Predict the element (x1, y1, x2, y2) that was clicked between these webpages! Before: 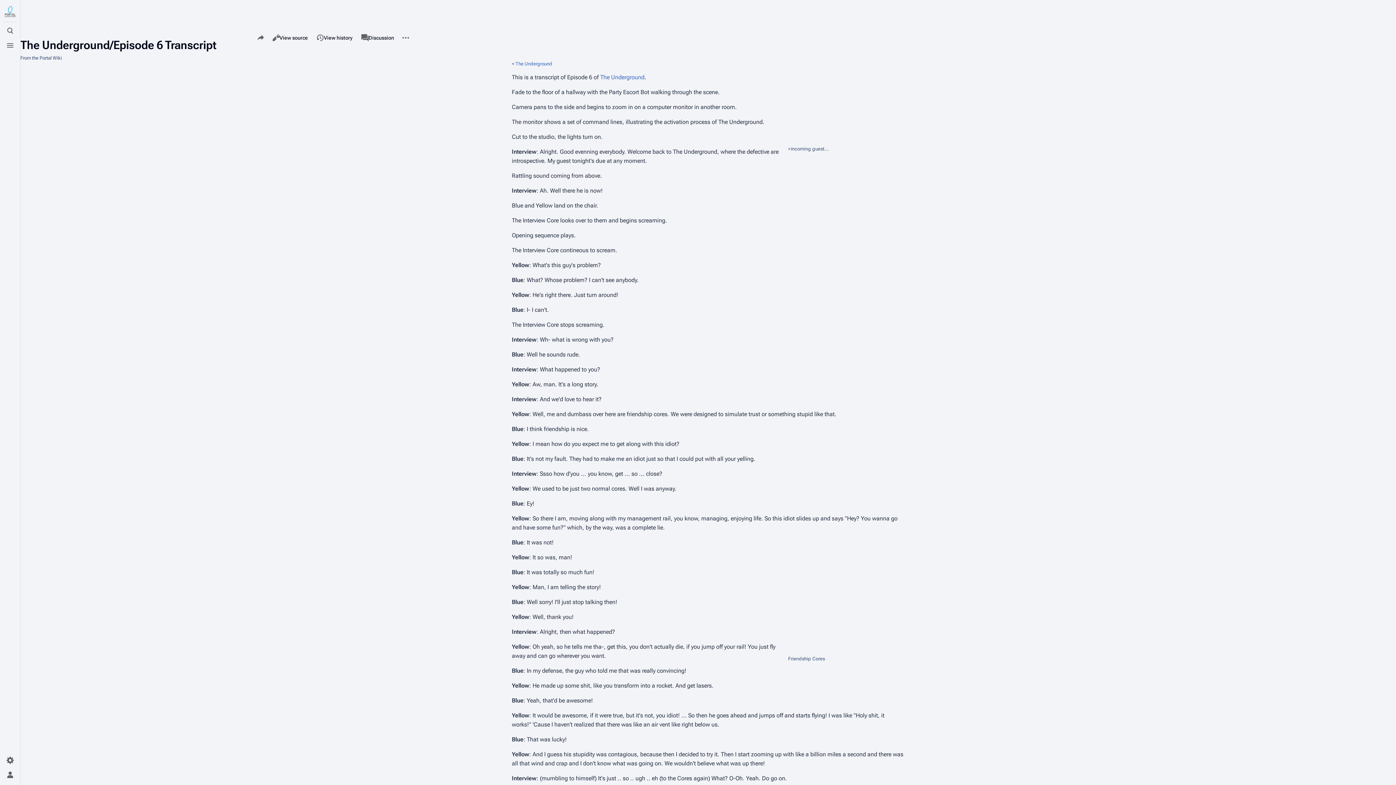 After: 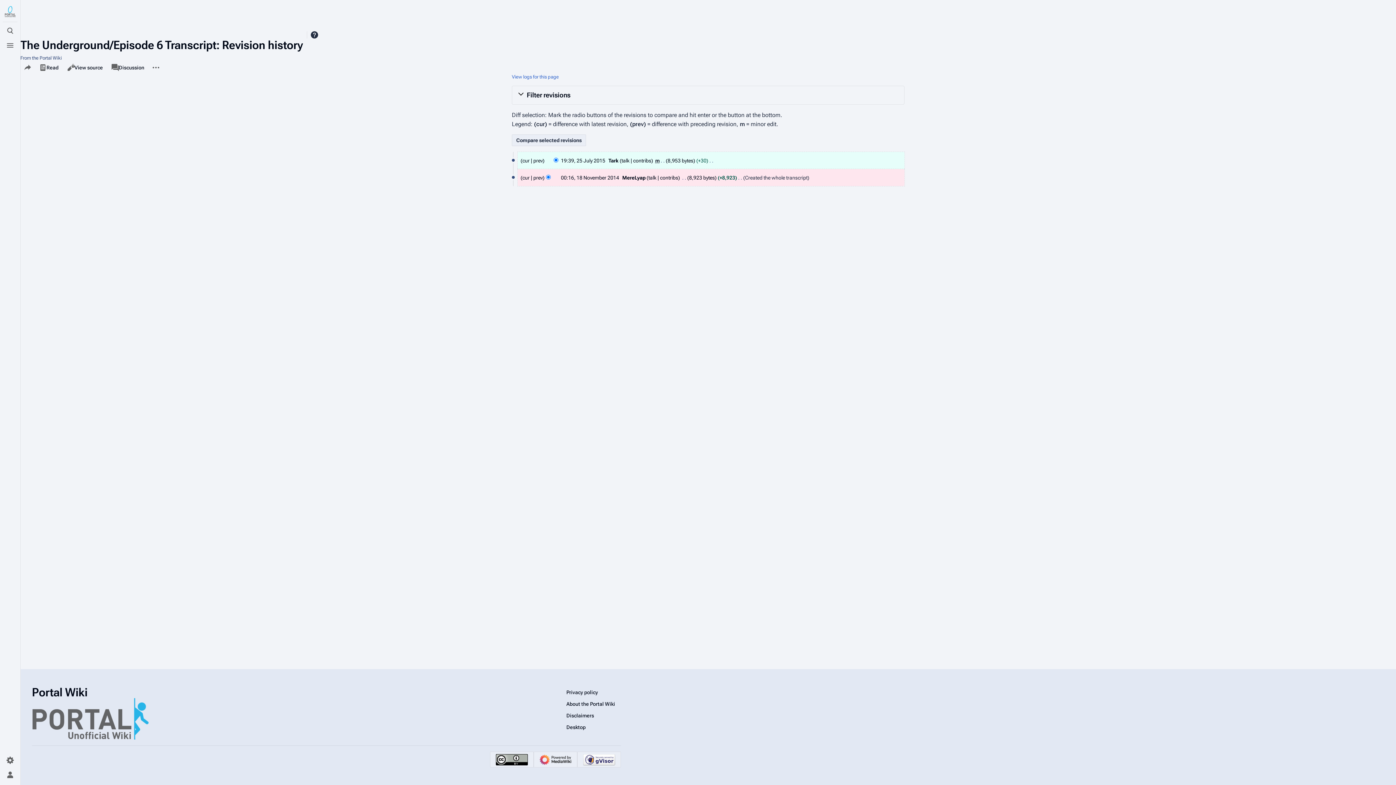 Action: bbox: (312, 31, 357, 44) label: View history